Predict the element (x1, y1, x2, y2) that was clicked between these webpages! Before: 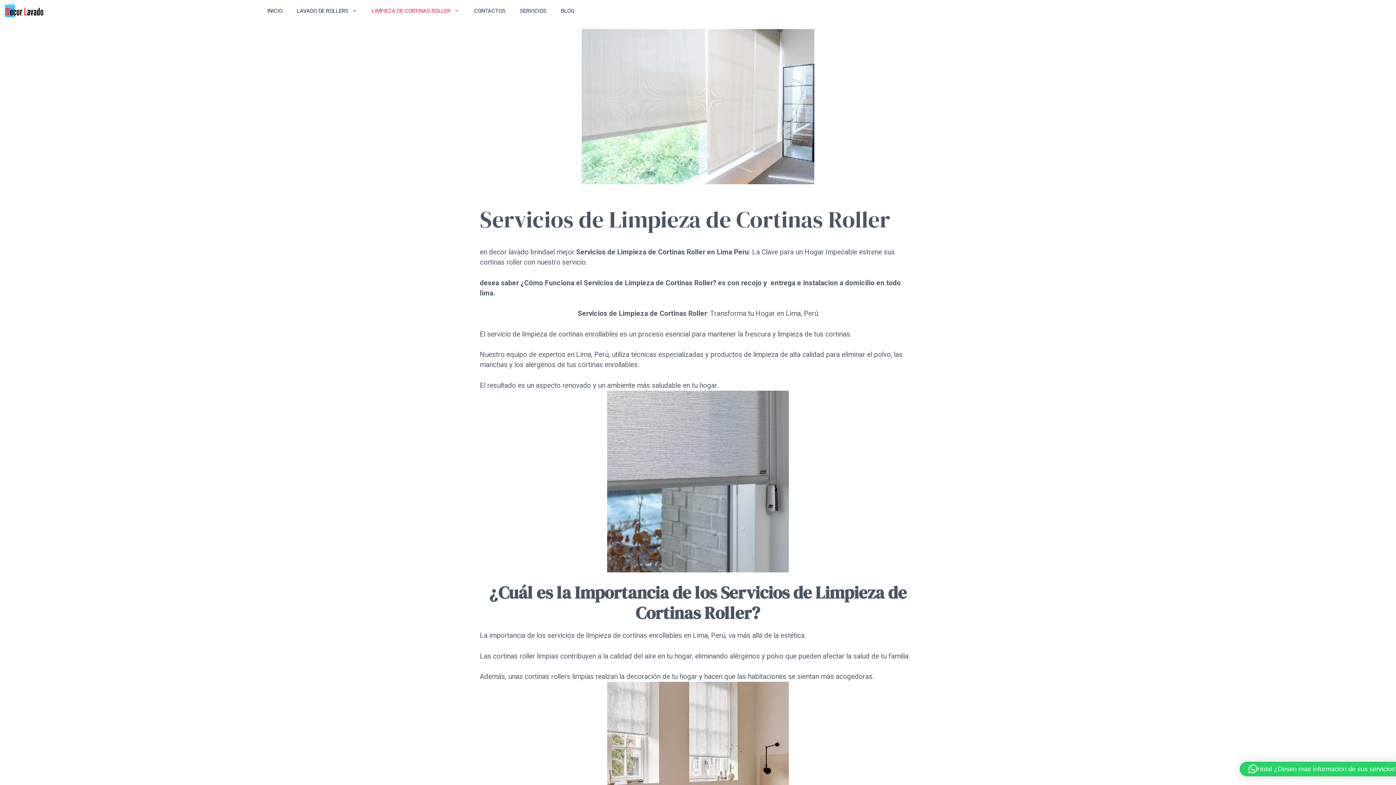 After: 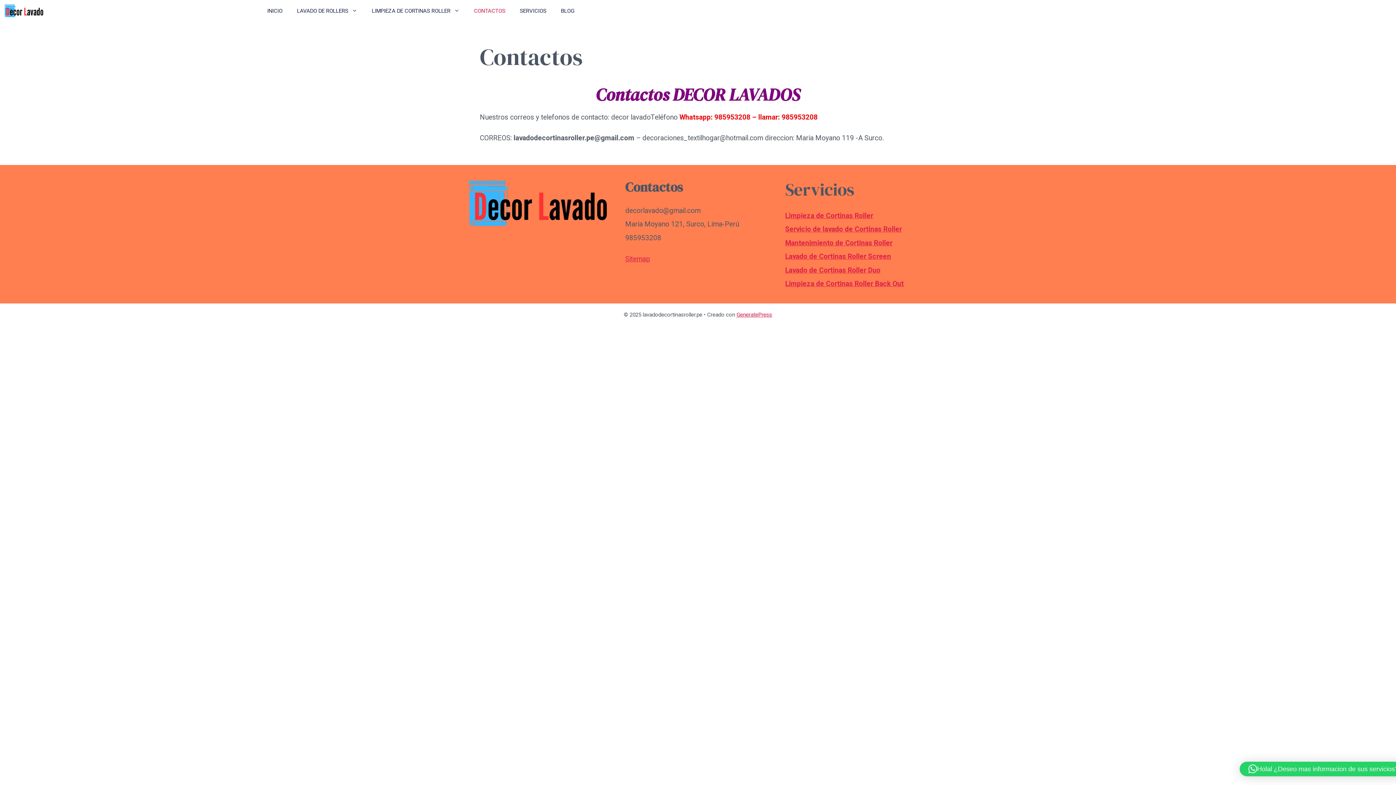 Action: bbox: (466, 0, 512, 21) label: CONTACTOS